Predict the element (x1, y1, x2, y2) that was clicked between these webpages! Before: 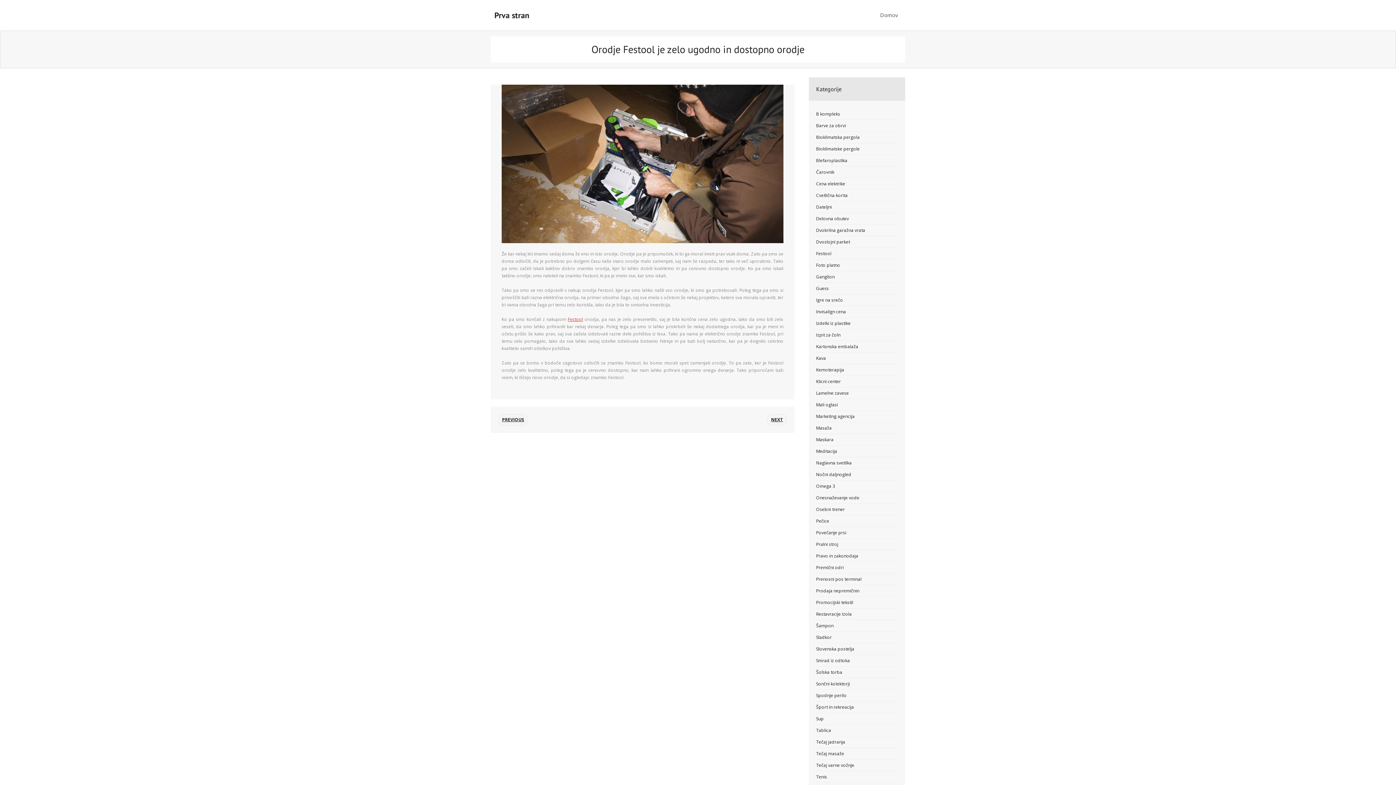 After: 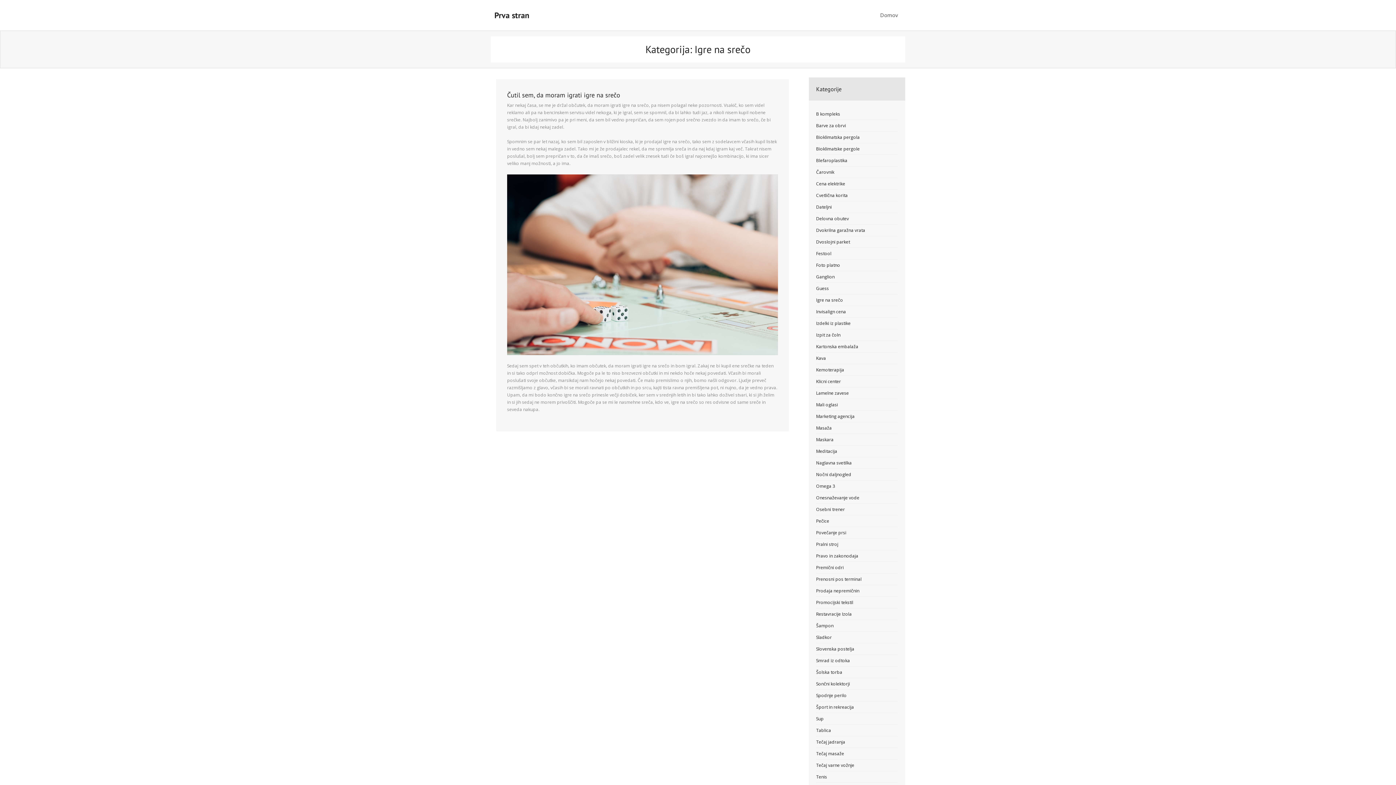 Action: bbox: (816, 296, 843, 304) label: Igre na srečo